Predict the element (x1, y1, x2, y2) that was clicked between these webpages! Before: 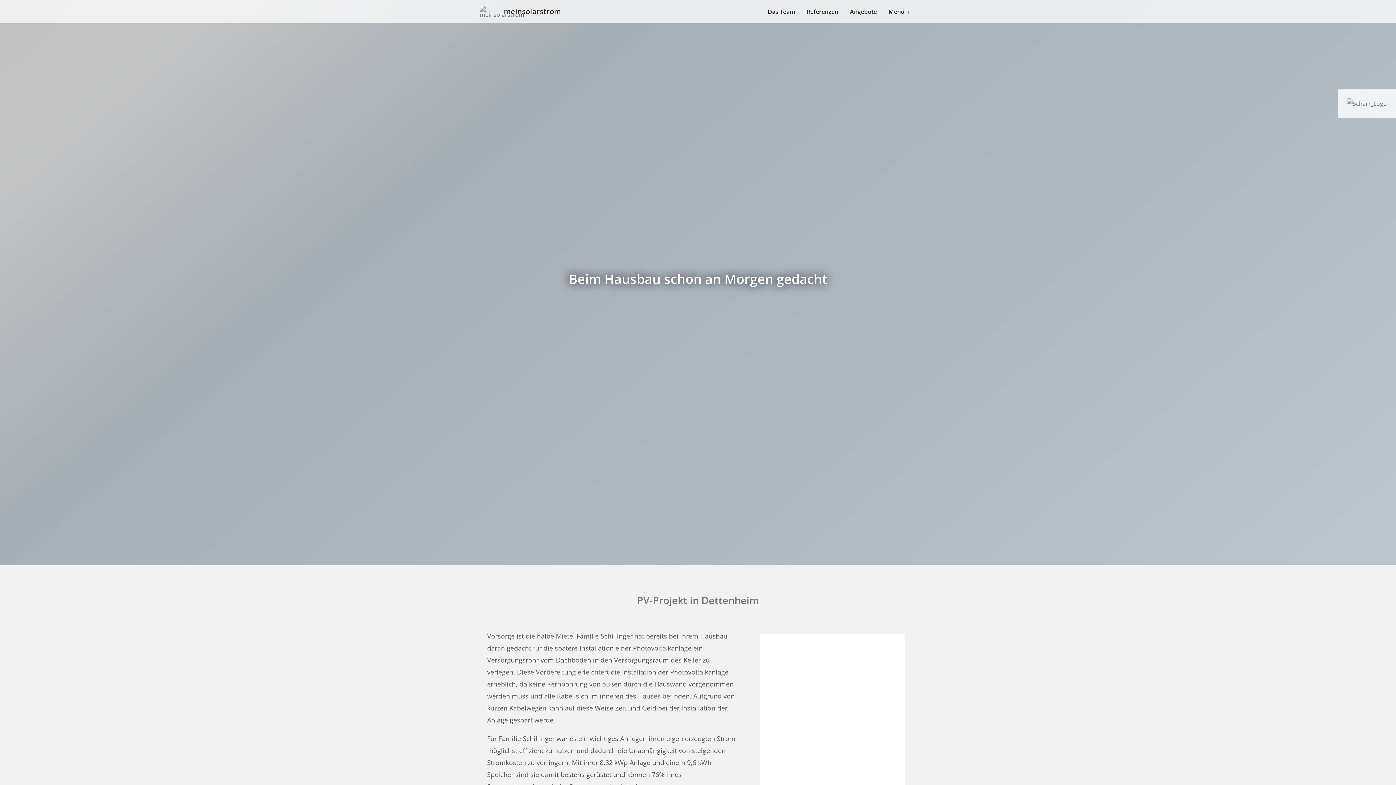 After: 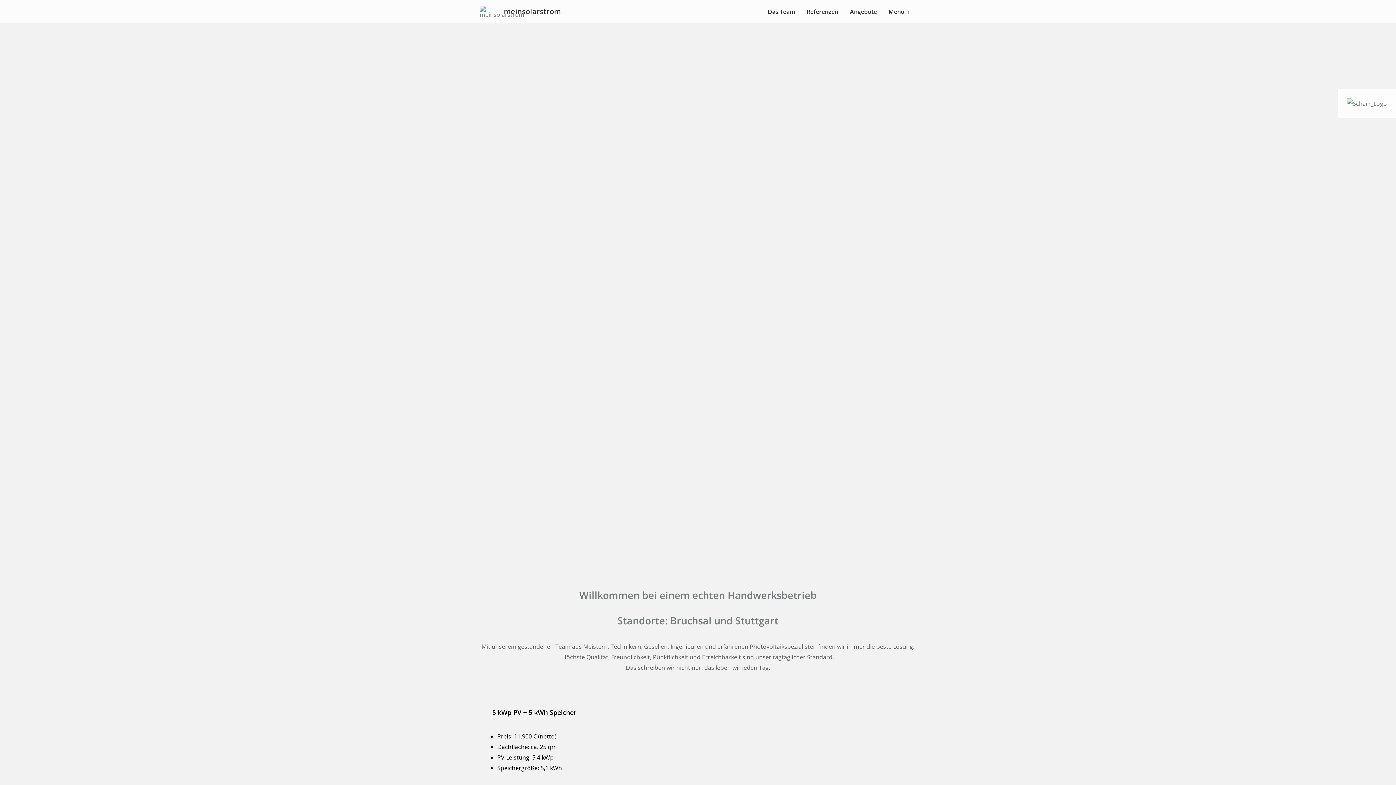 Action: label: meinsolarstrom bbox: (504, 6, 561, 16)